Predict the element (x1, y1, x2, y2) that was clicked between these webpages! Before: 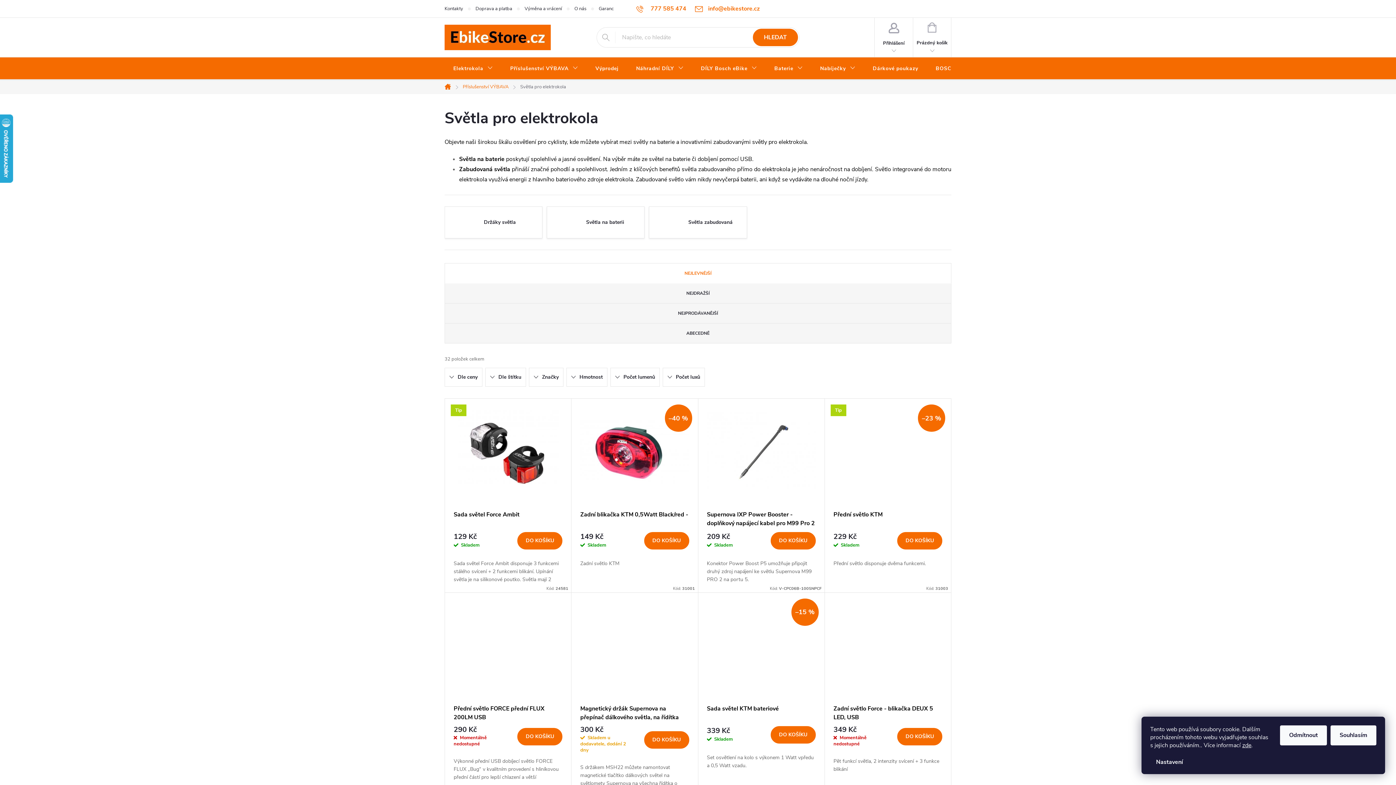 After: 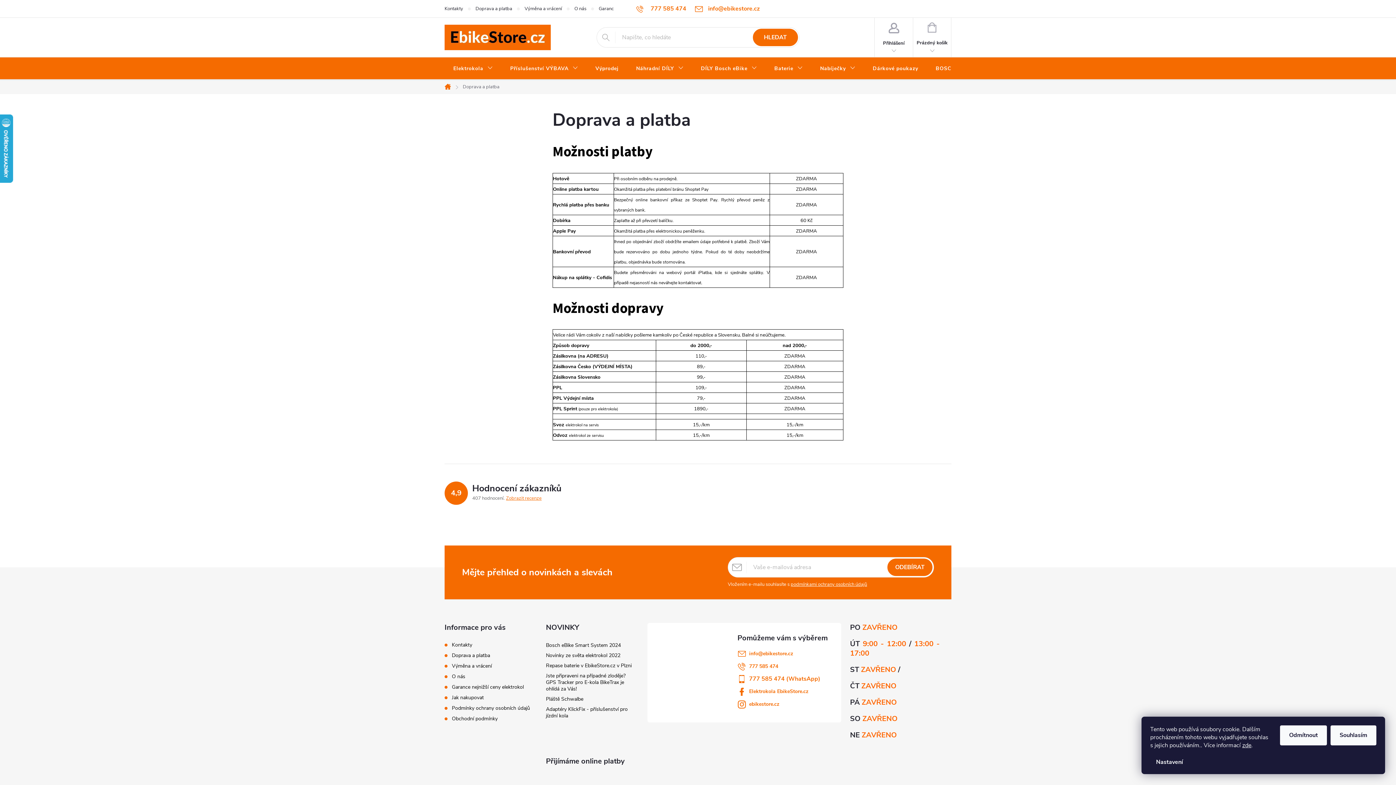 Action: label: Doprava a platba bbox: (475, 0, 524, 17)